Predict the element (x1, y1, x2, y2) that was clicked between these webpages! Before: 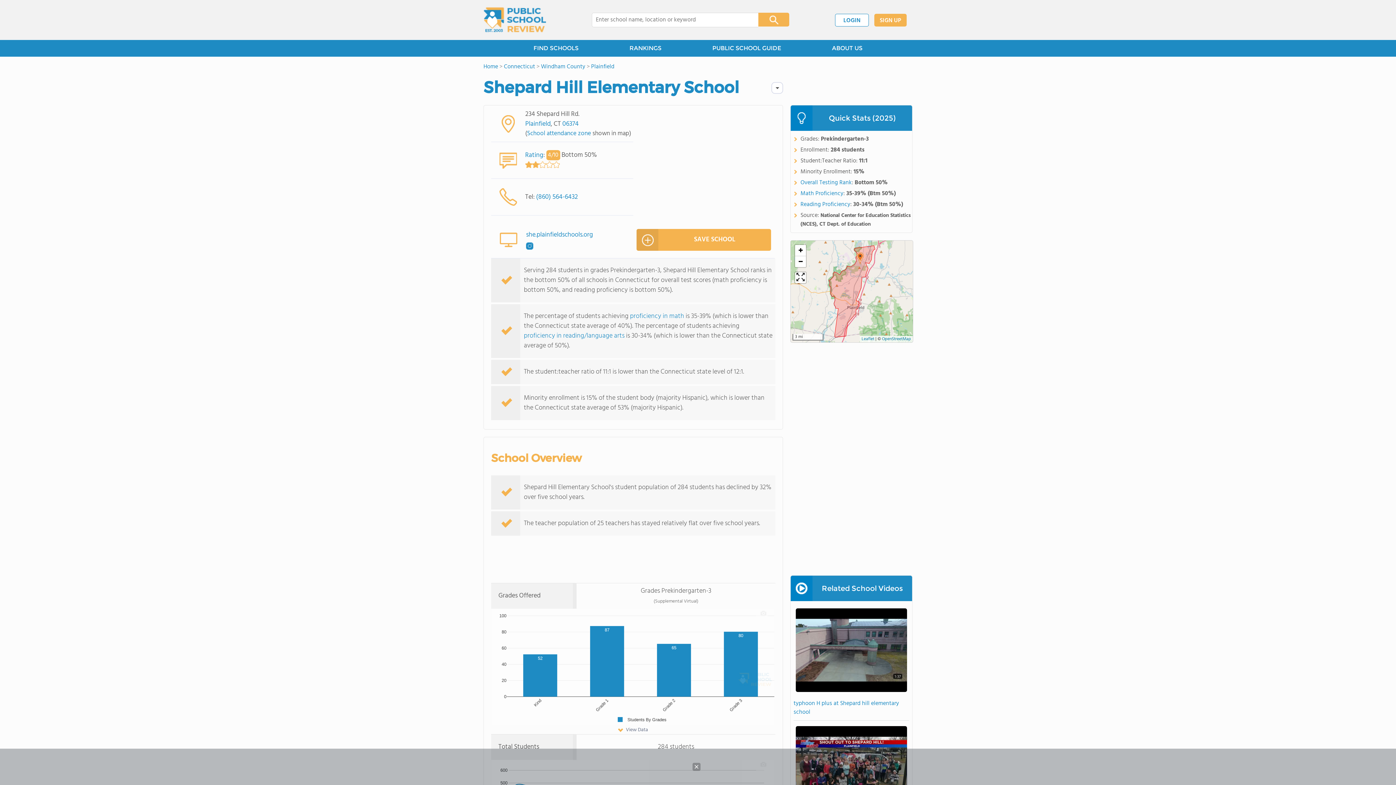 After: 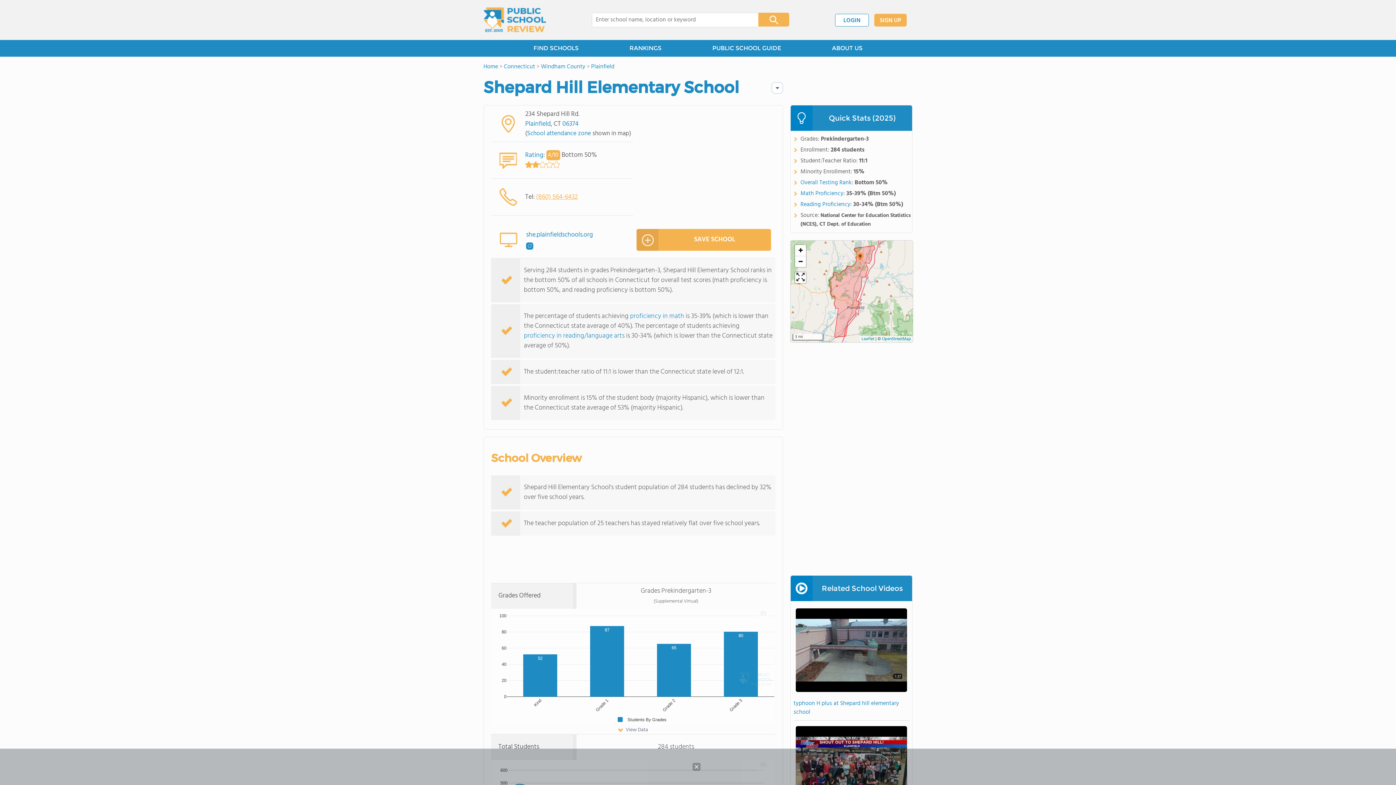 Action: bbox: (536, 191, 578, 202) label: (860) 564-6432